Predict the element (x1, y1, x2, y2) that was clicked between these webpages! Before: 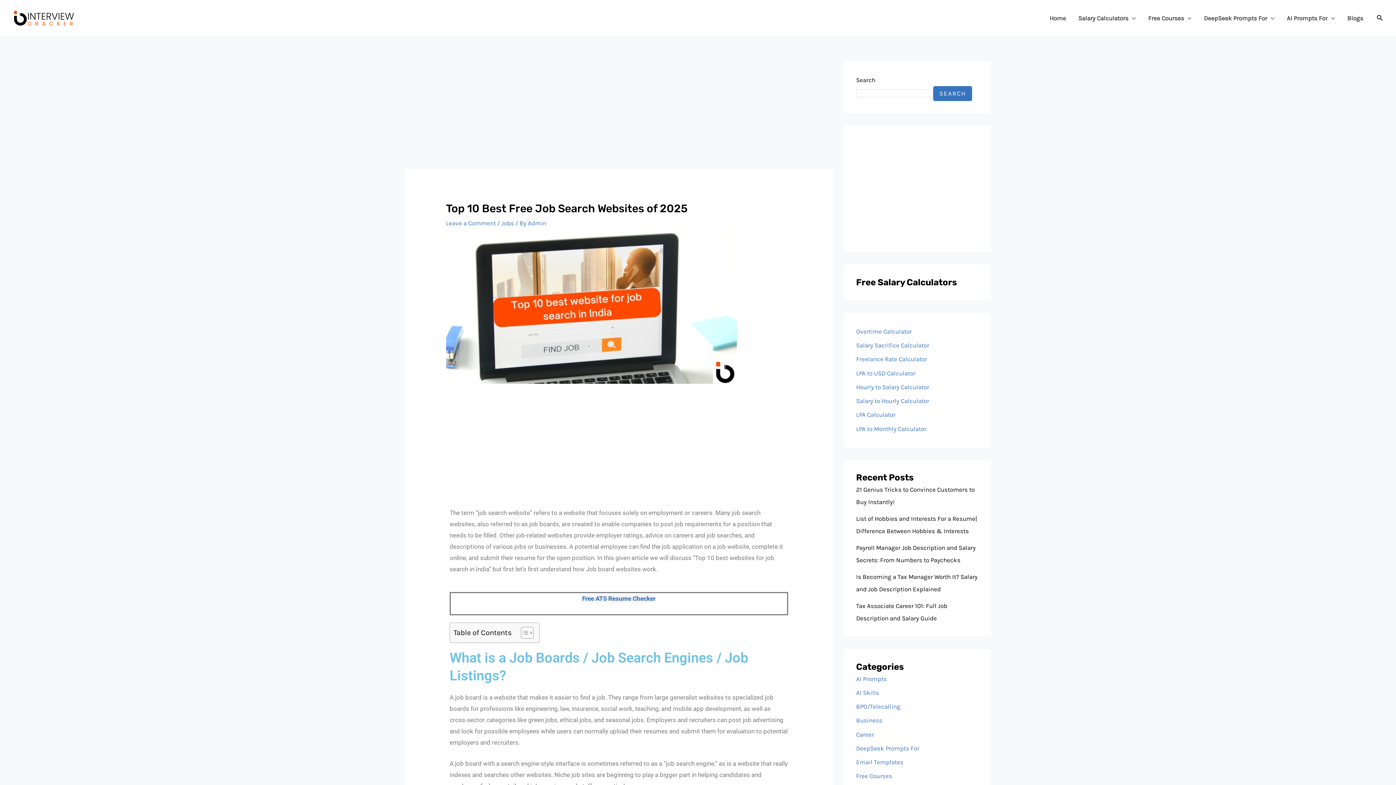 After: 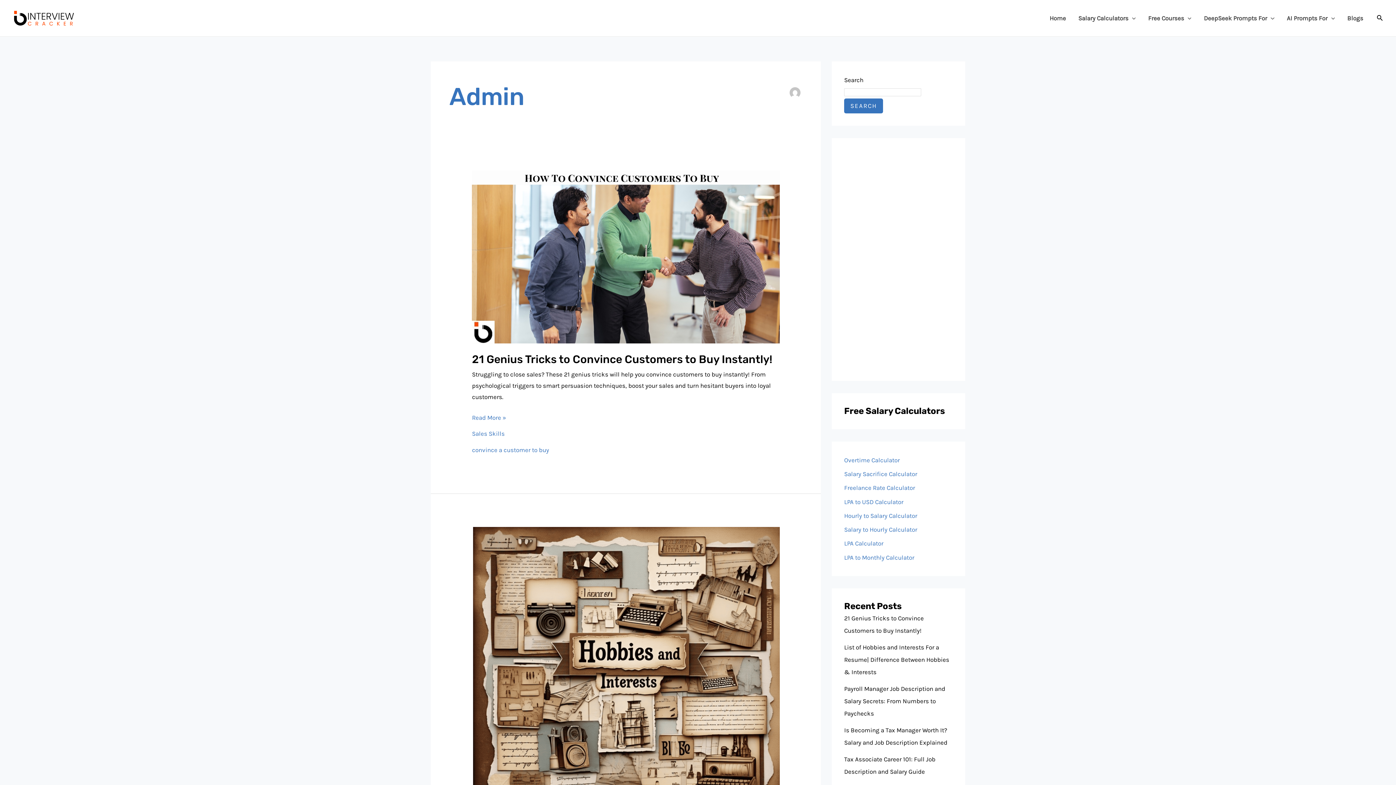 Action: bbox: (527, 219, 546, 226) label: Admin